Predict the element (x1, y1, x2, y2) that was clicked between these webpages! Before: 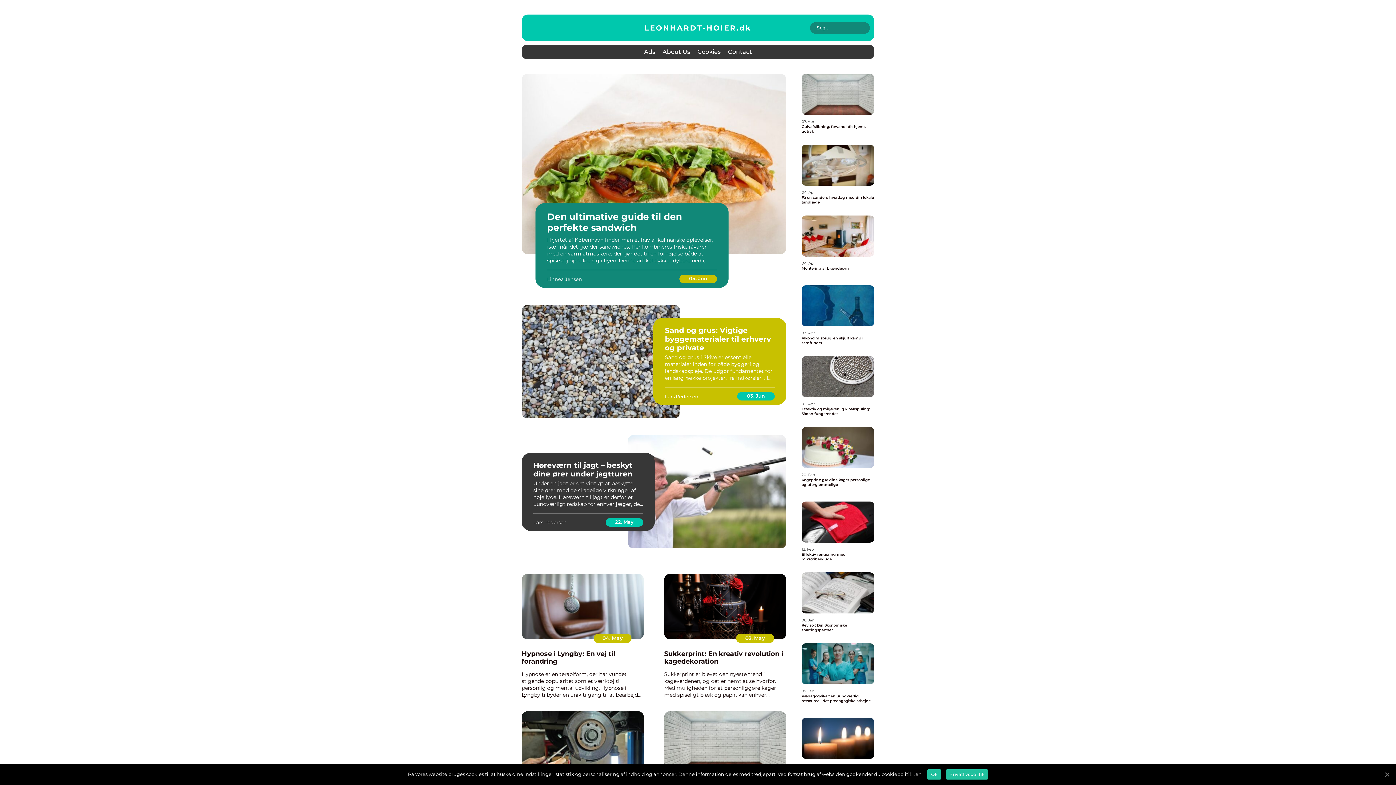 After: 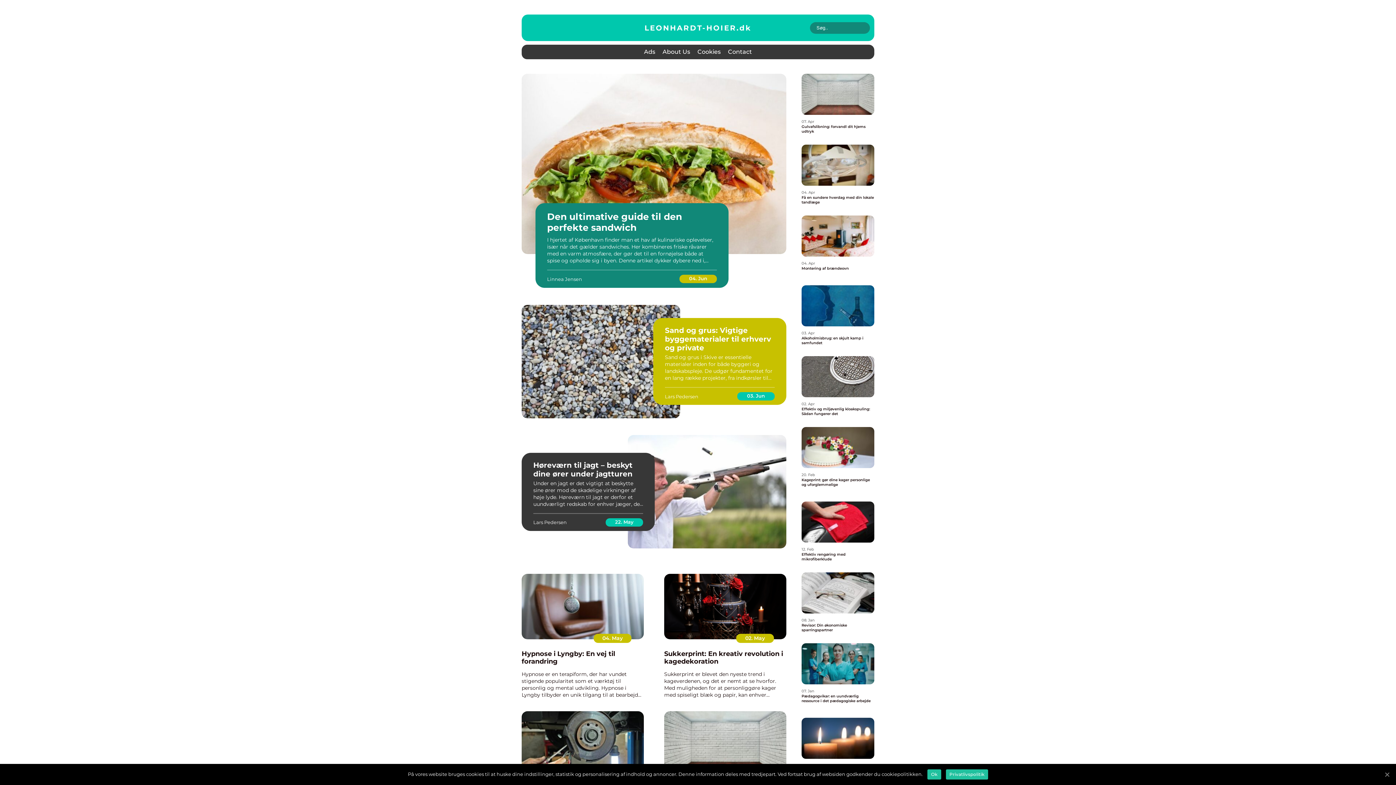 Action: bbox: (533, 519, 566, 525) label: Lars Pedersen